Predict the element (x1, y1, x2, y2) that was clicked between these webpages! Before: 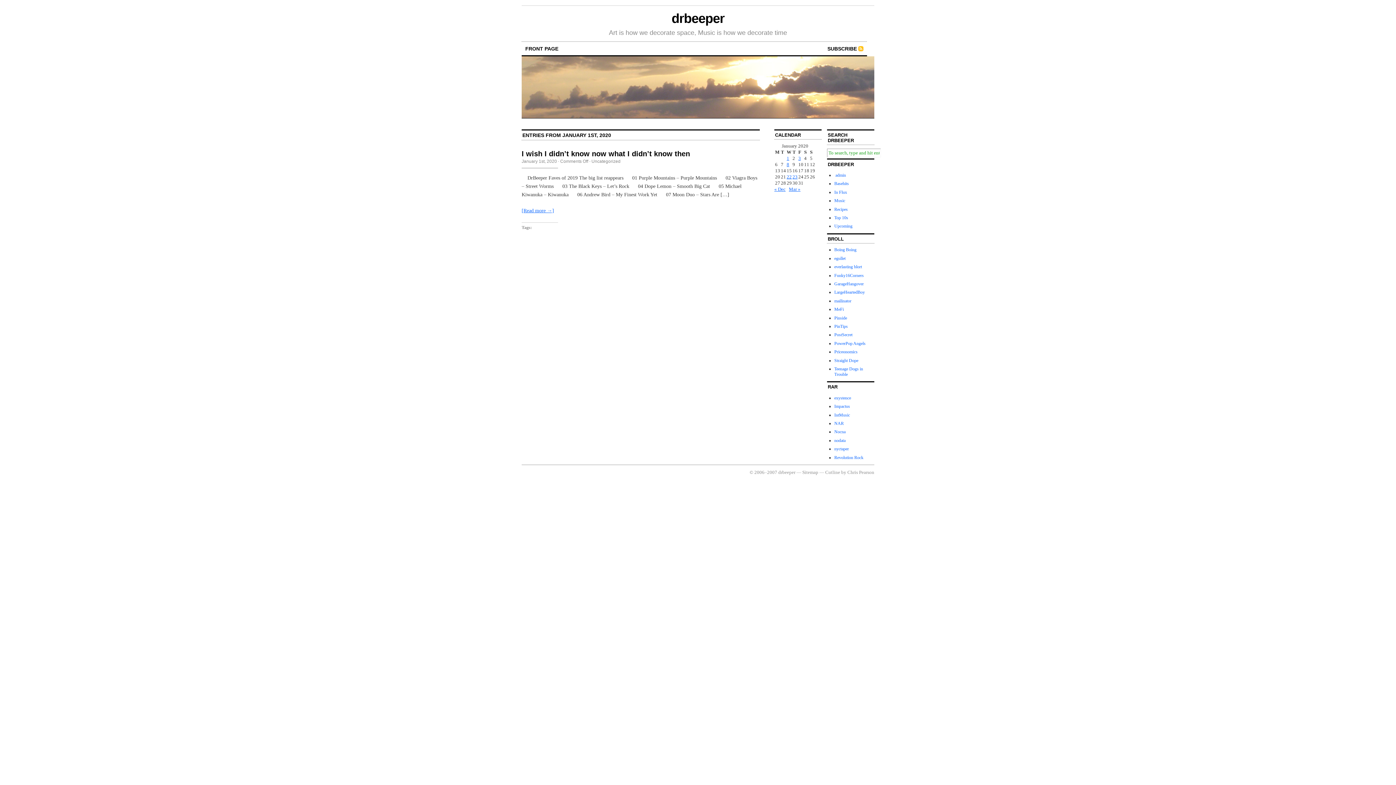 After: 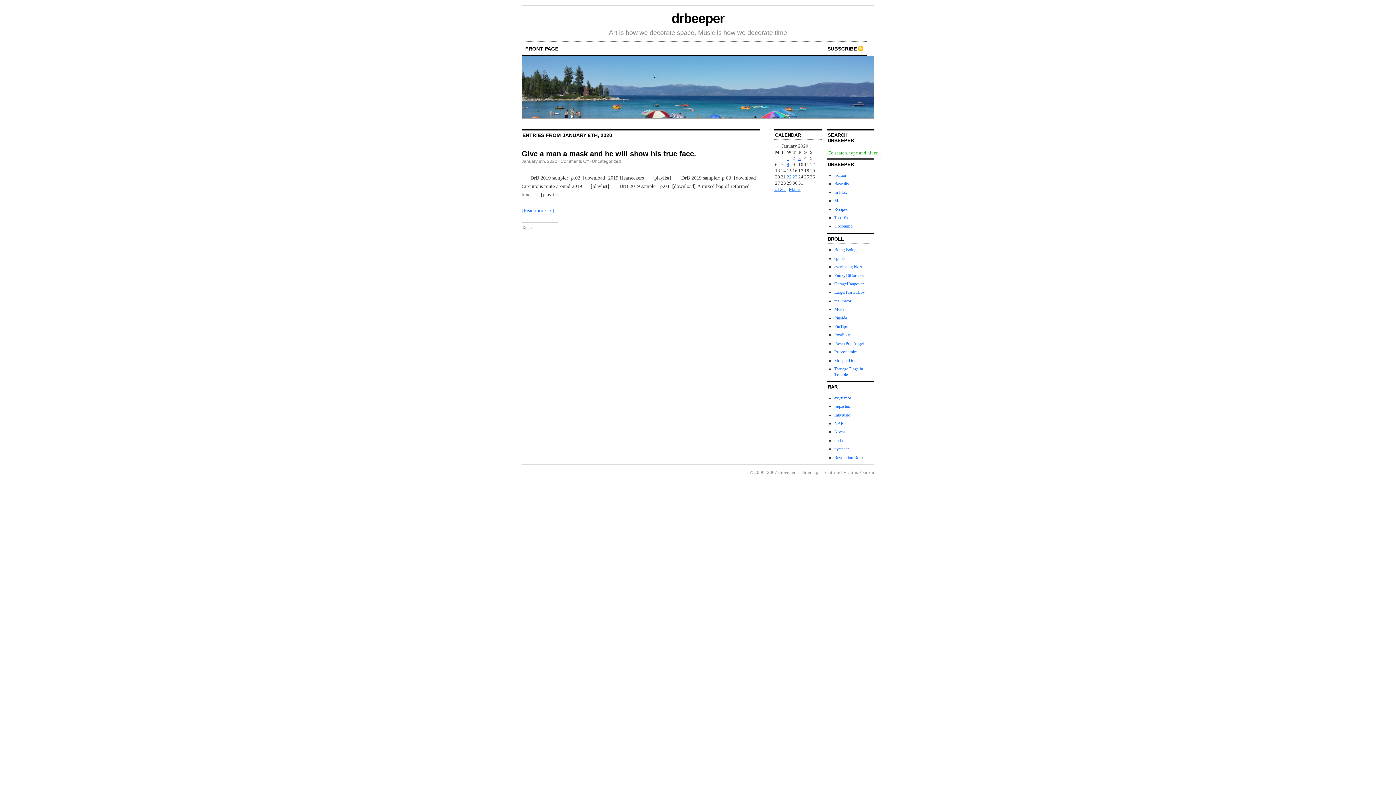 Action: label: Posts published on January 8, 2020 bbox: (786, 161, 789, 167)